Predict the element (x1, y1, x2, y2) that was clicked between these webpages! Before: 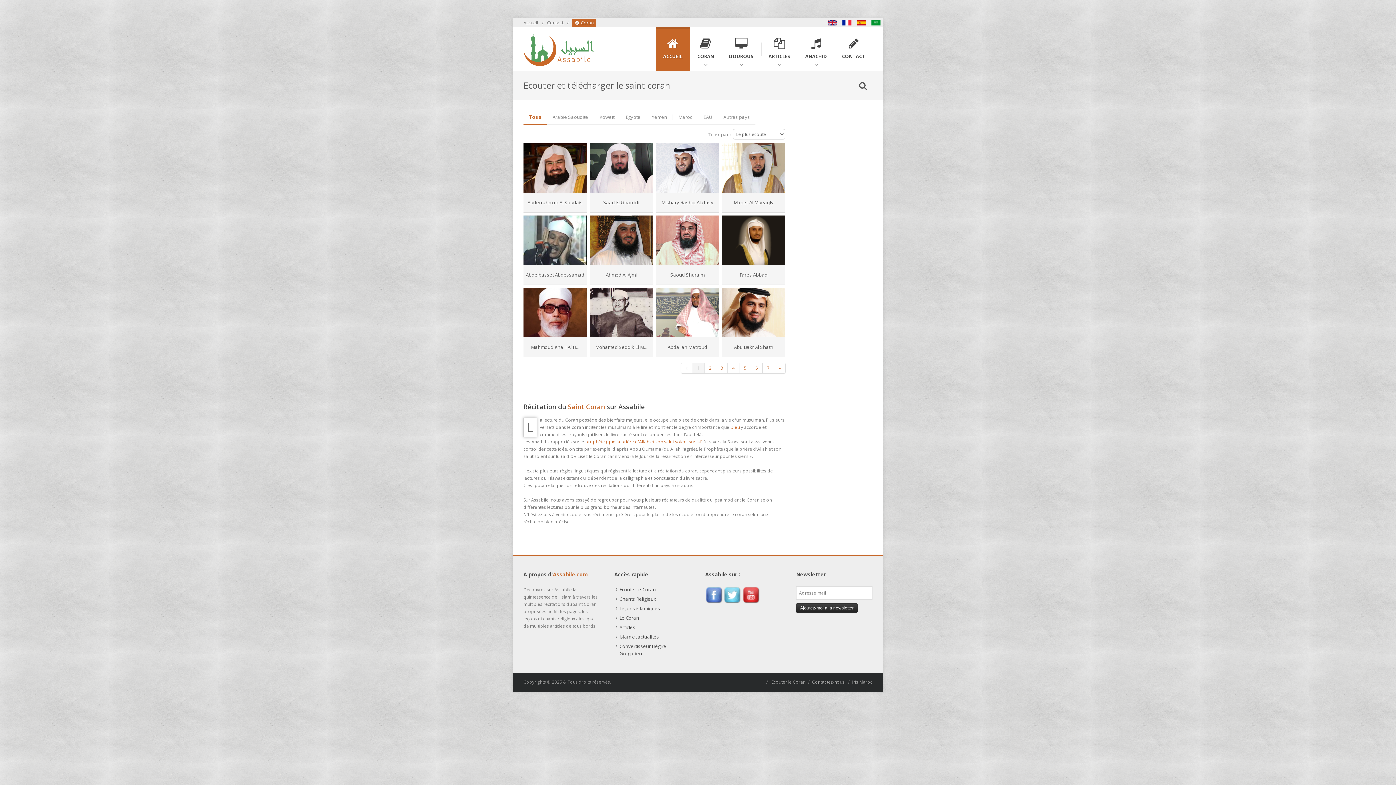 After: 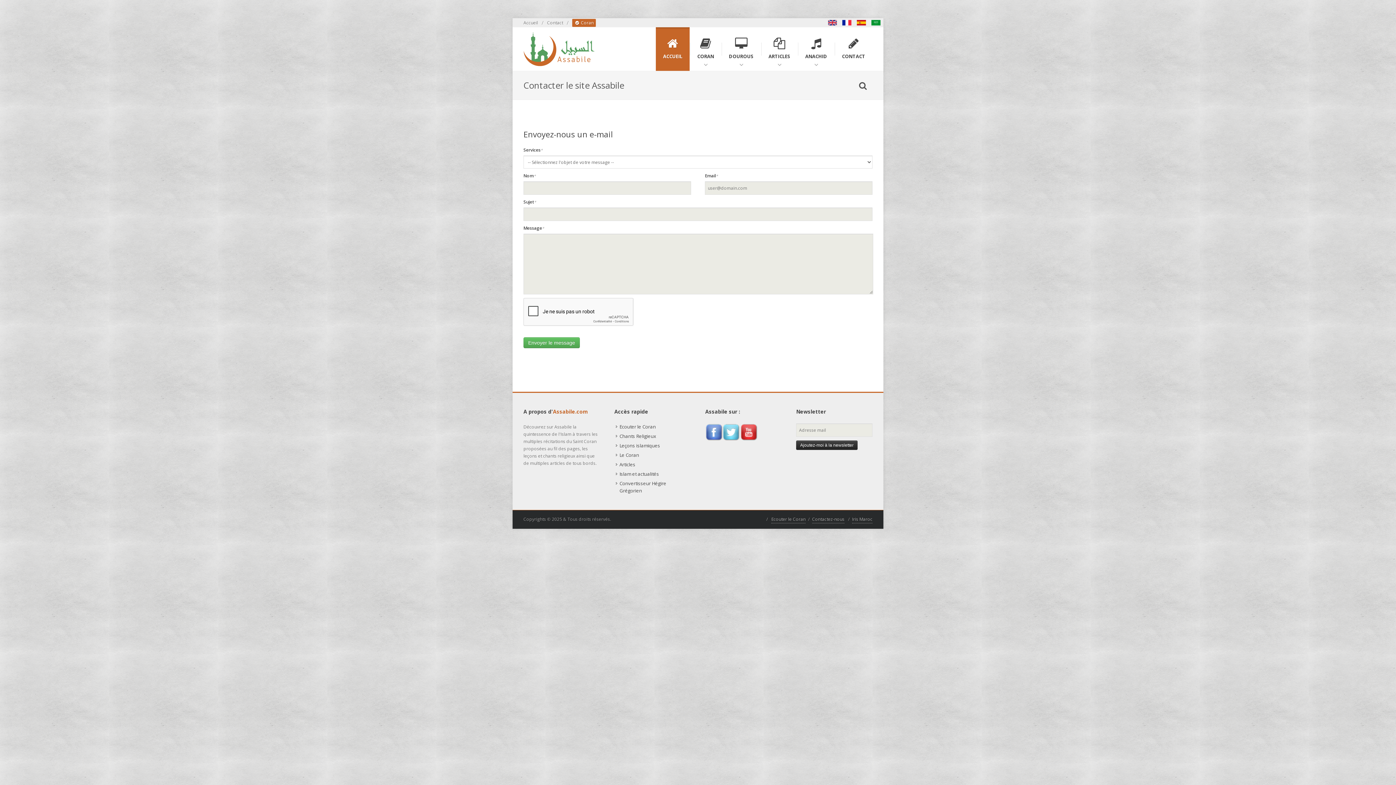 Action: bbox: (834, 27, 872, 62) label: CONTACT